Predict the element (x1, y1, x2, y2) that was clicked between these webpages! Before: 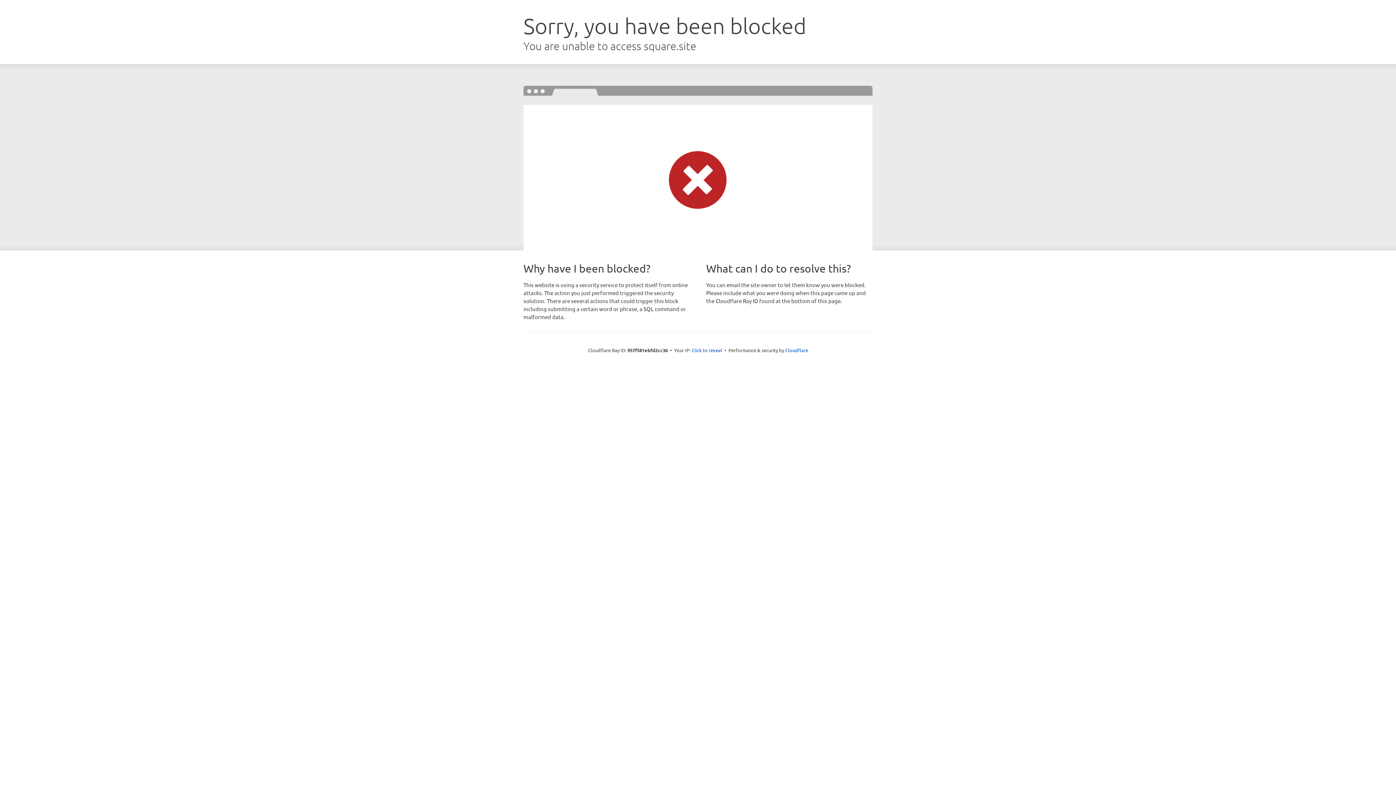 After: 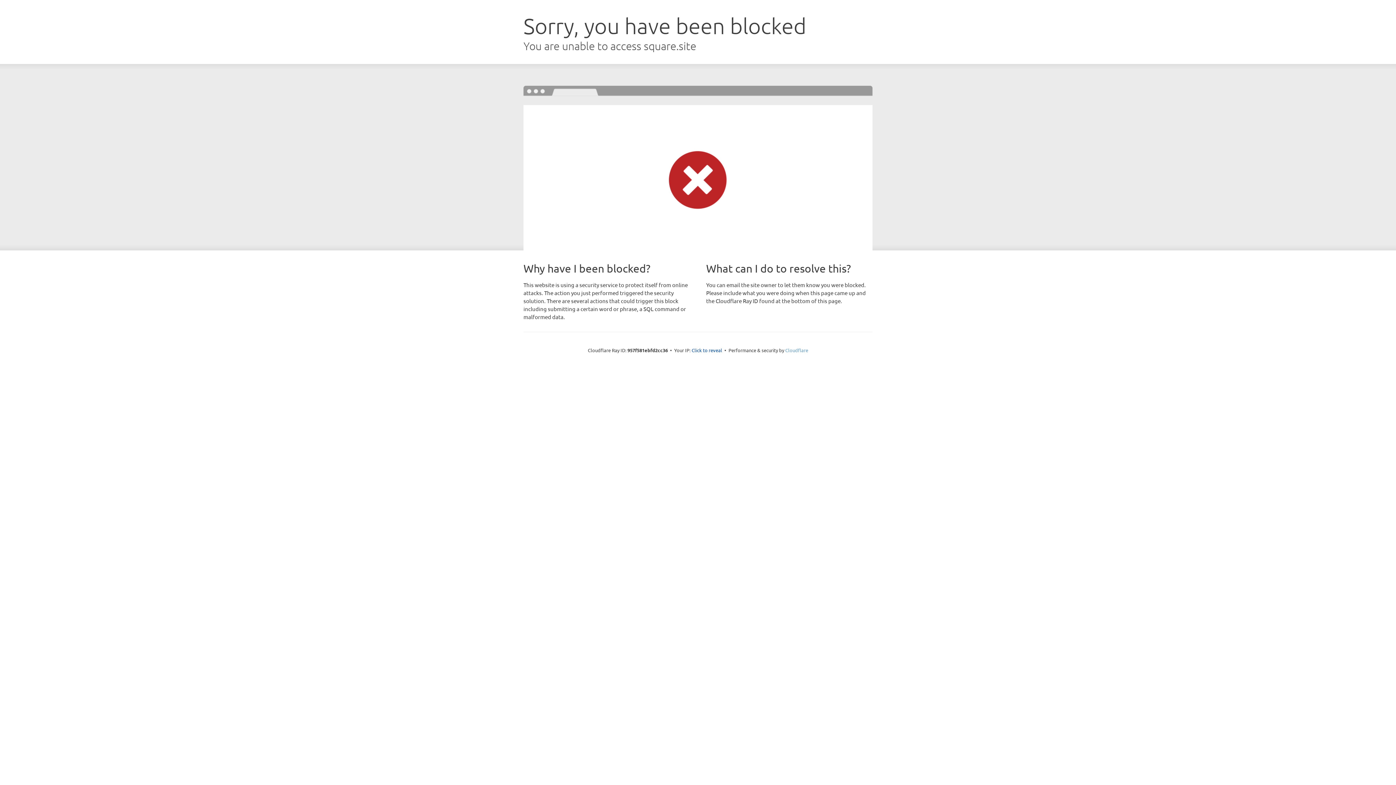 Action: label: Cloudflare bbox: (785, 347, 808, 353)